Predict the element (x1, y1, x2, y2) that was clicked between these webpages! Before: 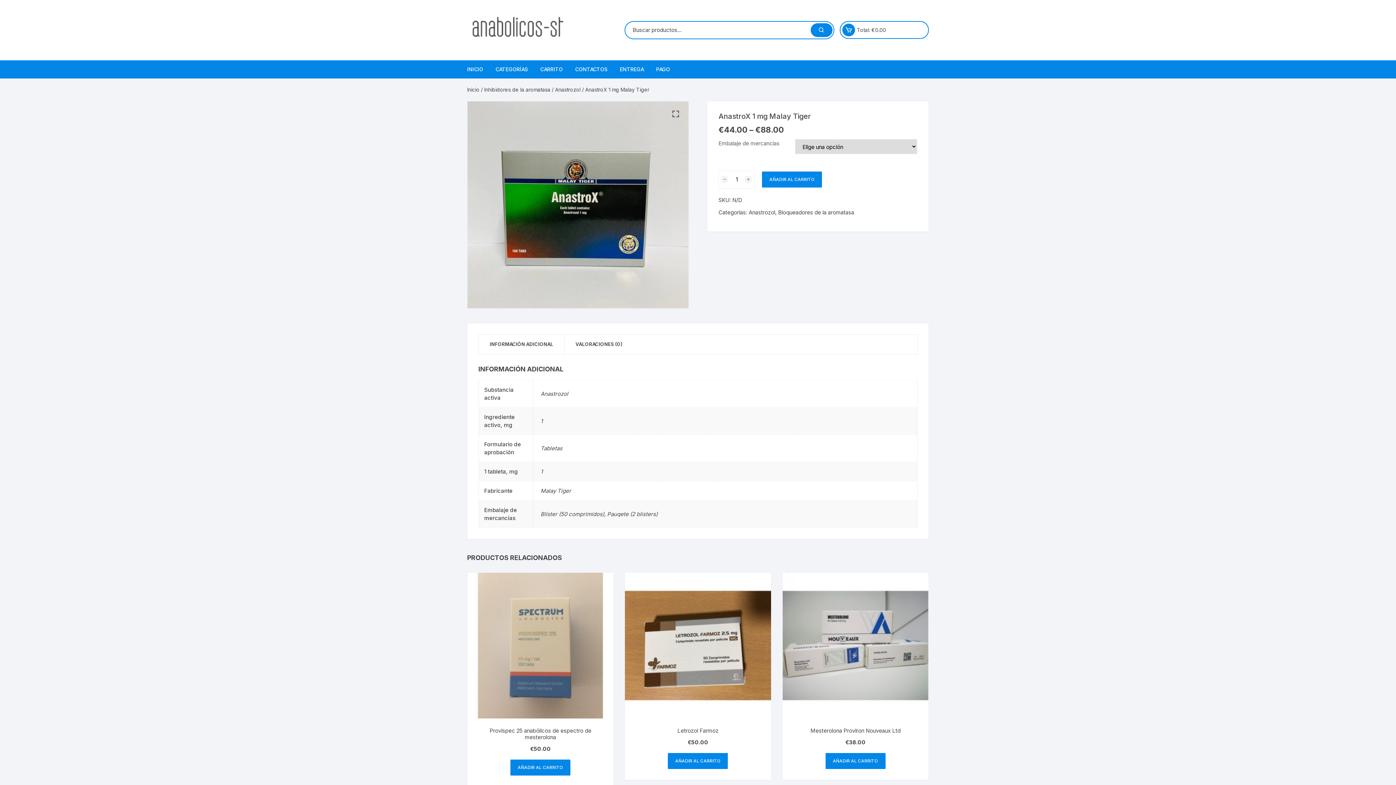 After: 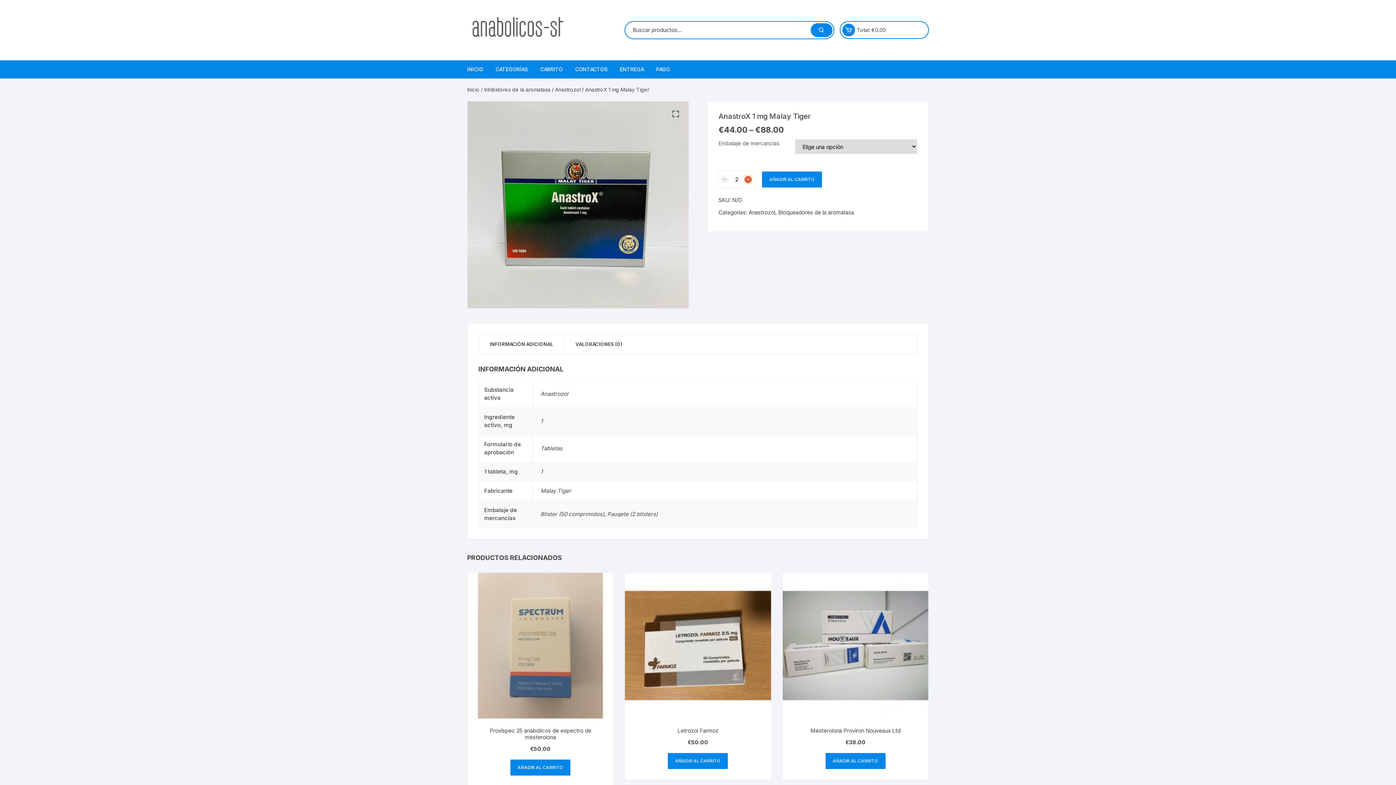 Action: bbox: (744, 175, 752, 183)